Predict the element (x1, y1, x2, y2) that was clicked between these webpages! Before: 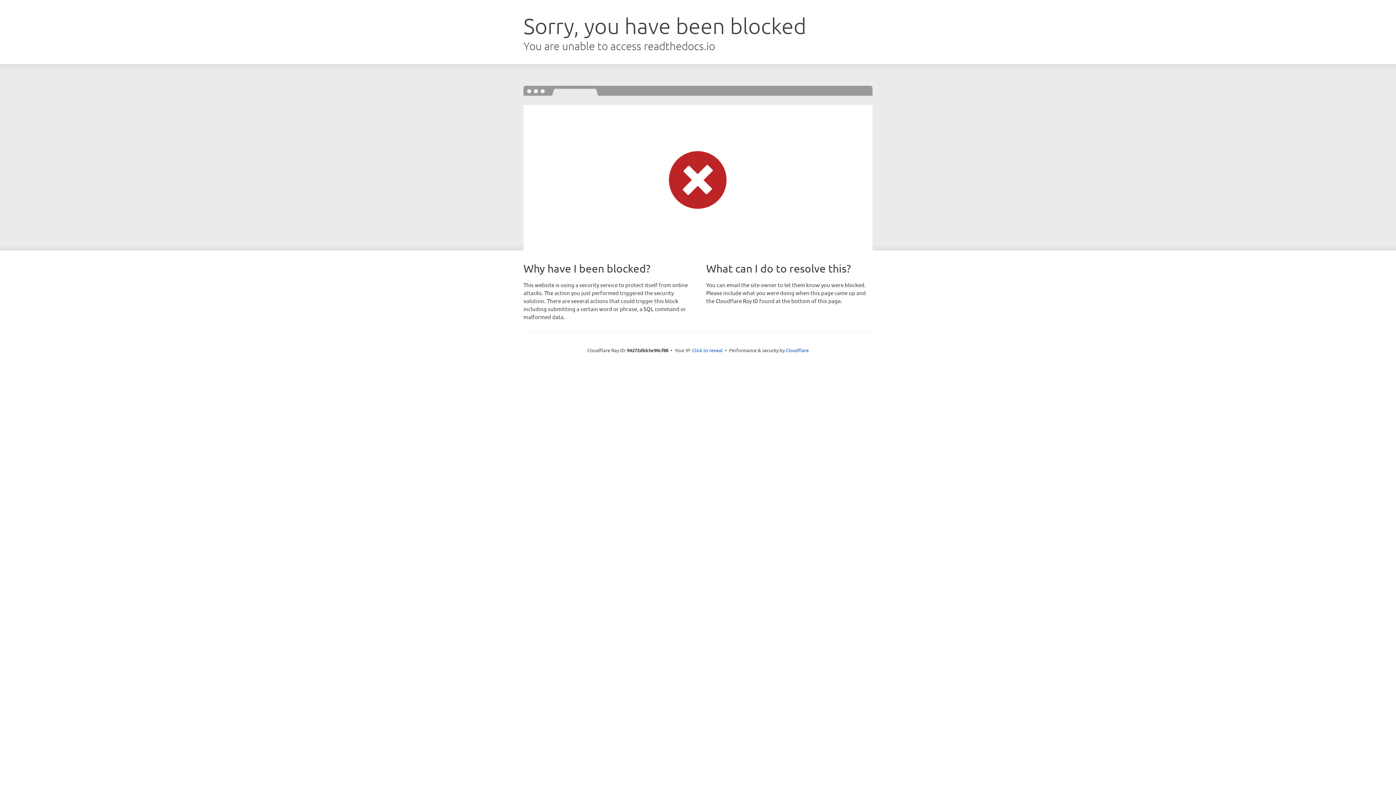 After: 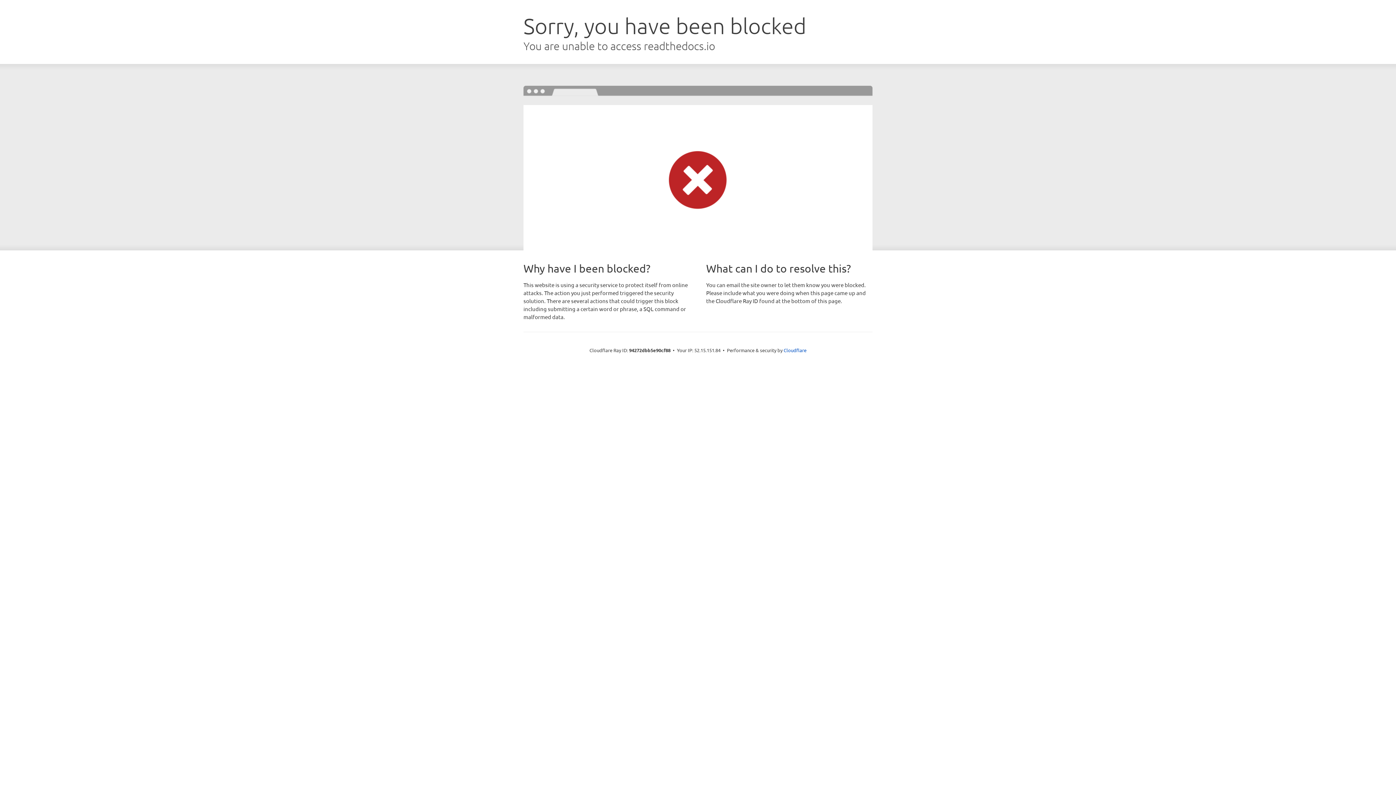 Action: label: Click to reveal bbox: (692, 346, 722, 353)